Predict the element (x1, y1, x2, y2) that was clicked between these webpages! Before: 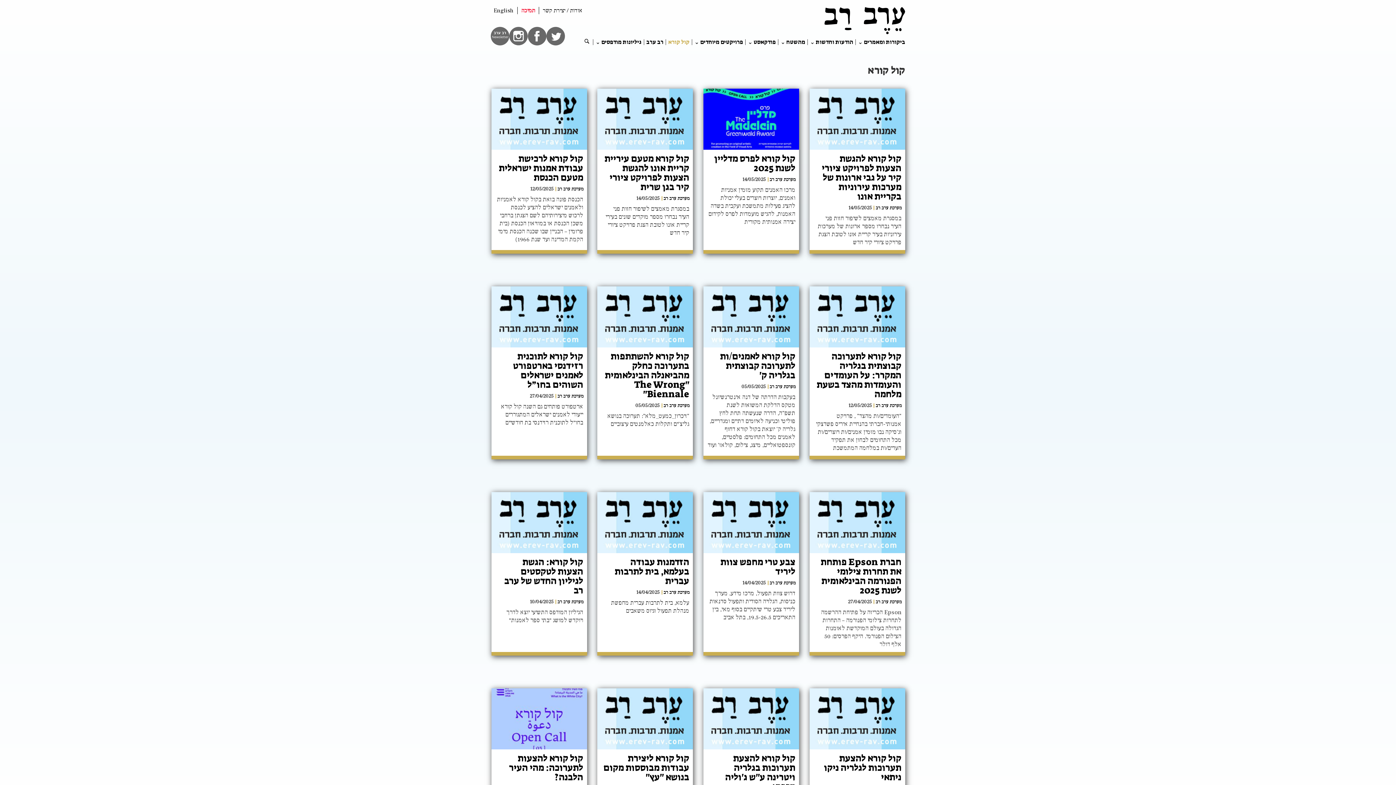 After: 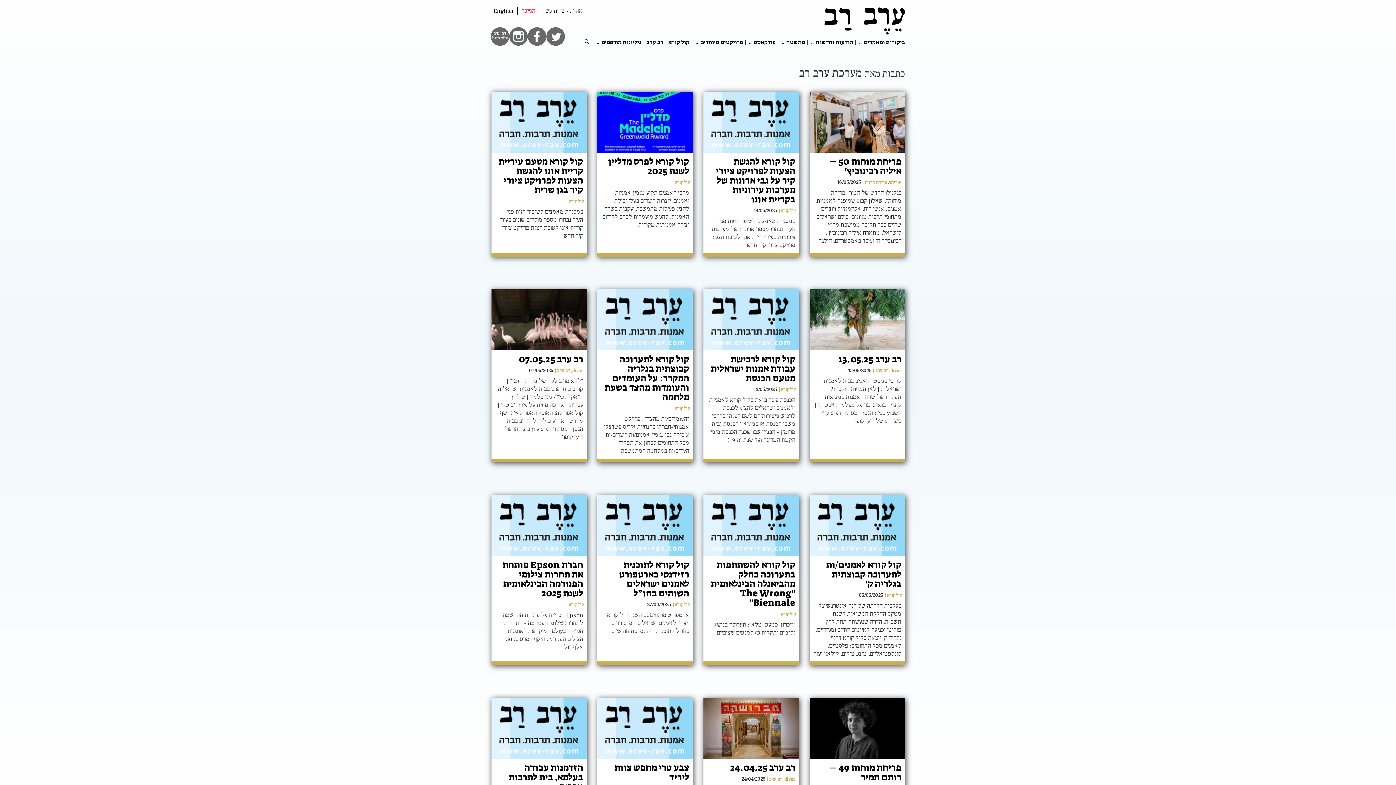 Action: label: מערכת ערב רב bbox: (875, 599, 901, 604)